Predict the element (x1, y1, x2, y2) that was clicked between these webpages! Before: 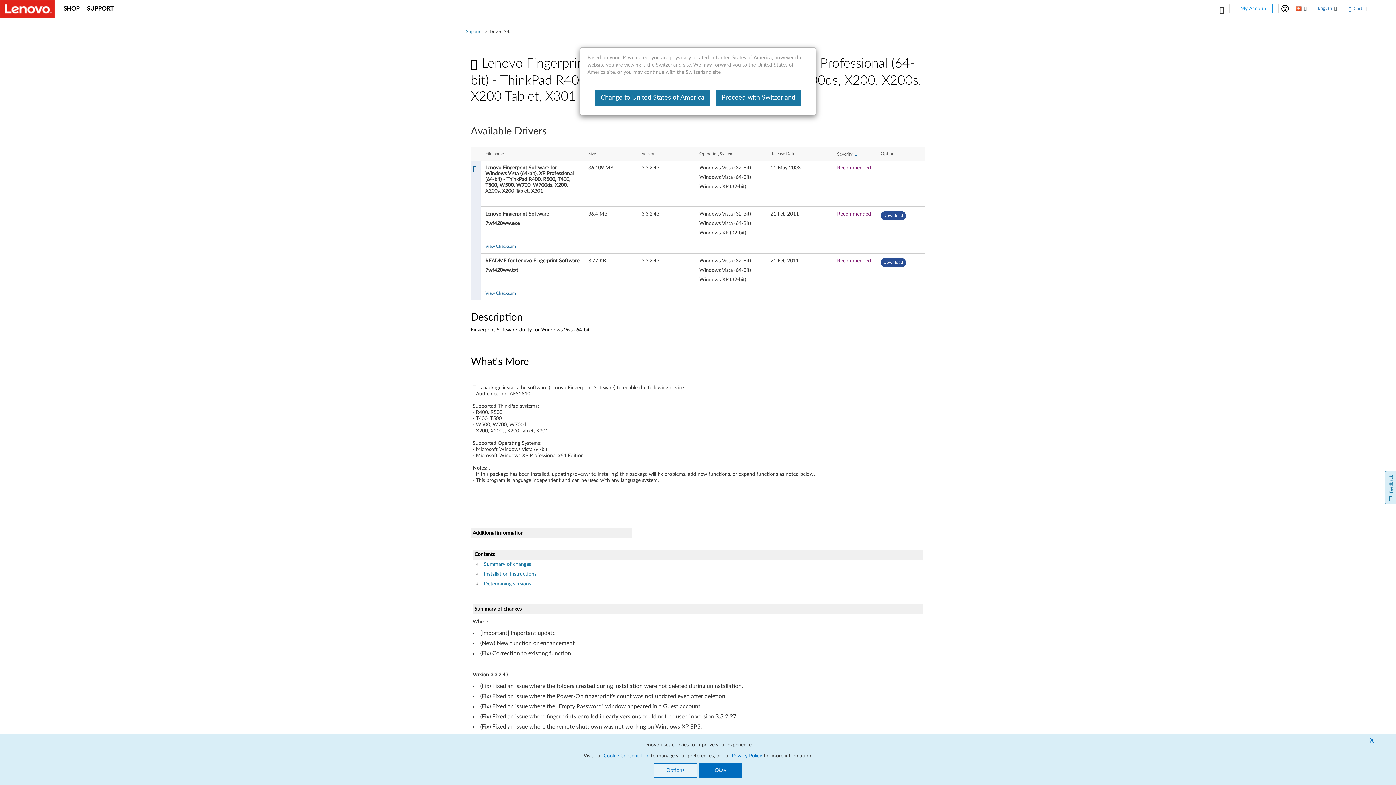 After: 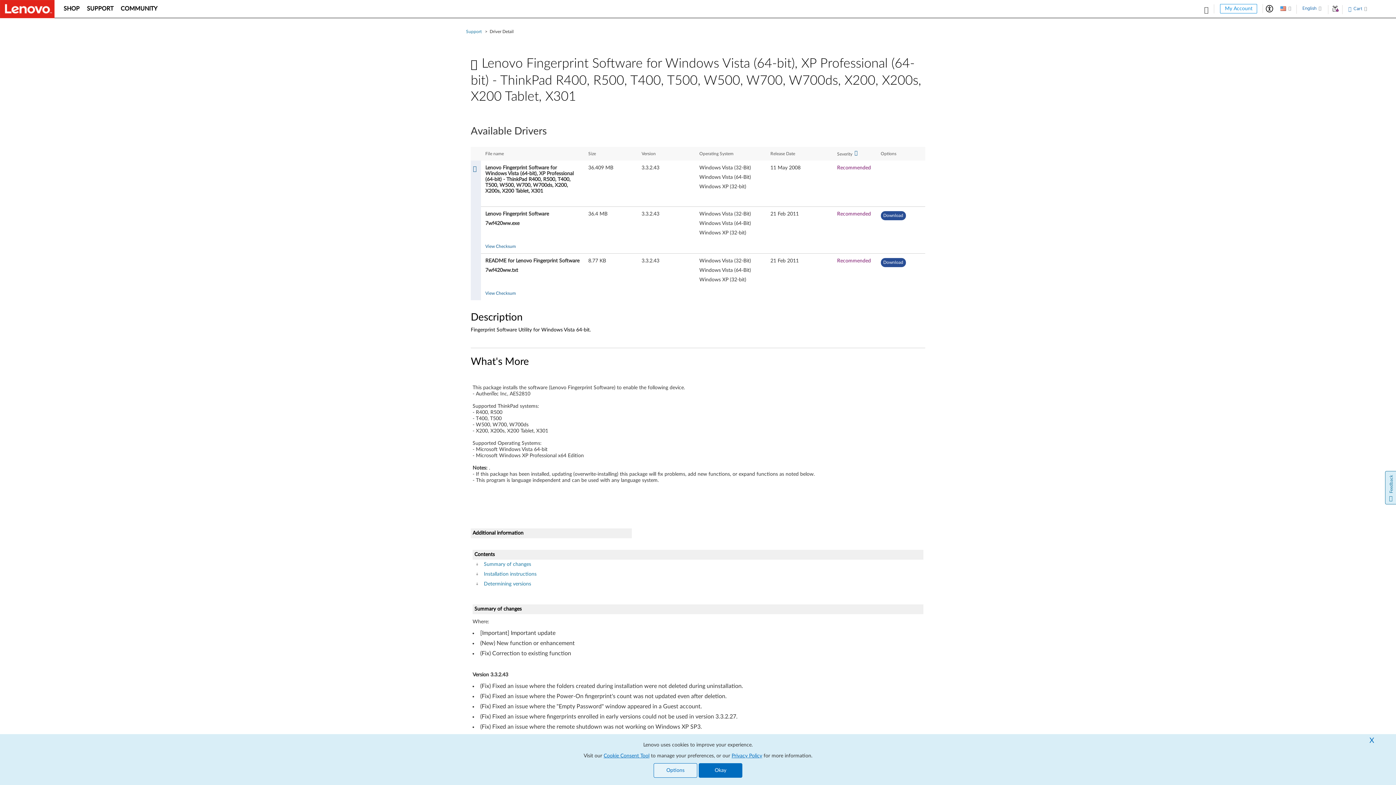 Action: bbox: (595, 90, 710, 105) label: Change to United States of America